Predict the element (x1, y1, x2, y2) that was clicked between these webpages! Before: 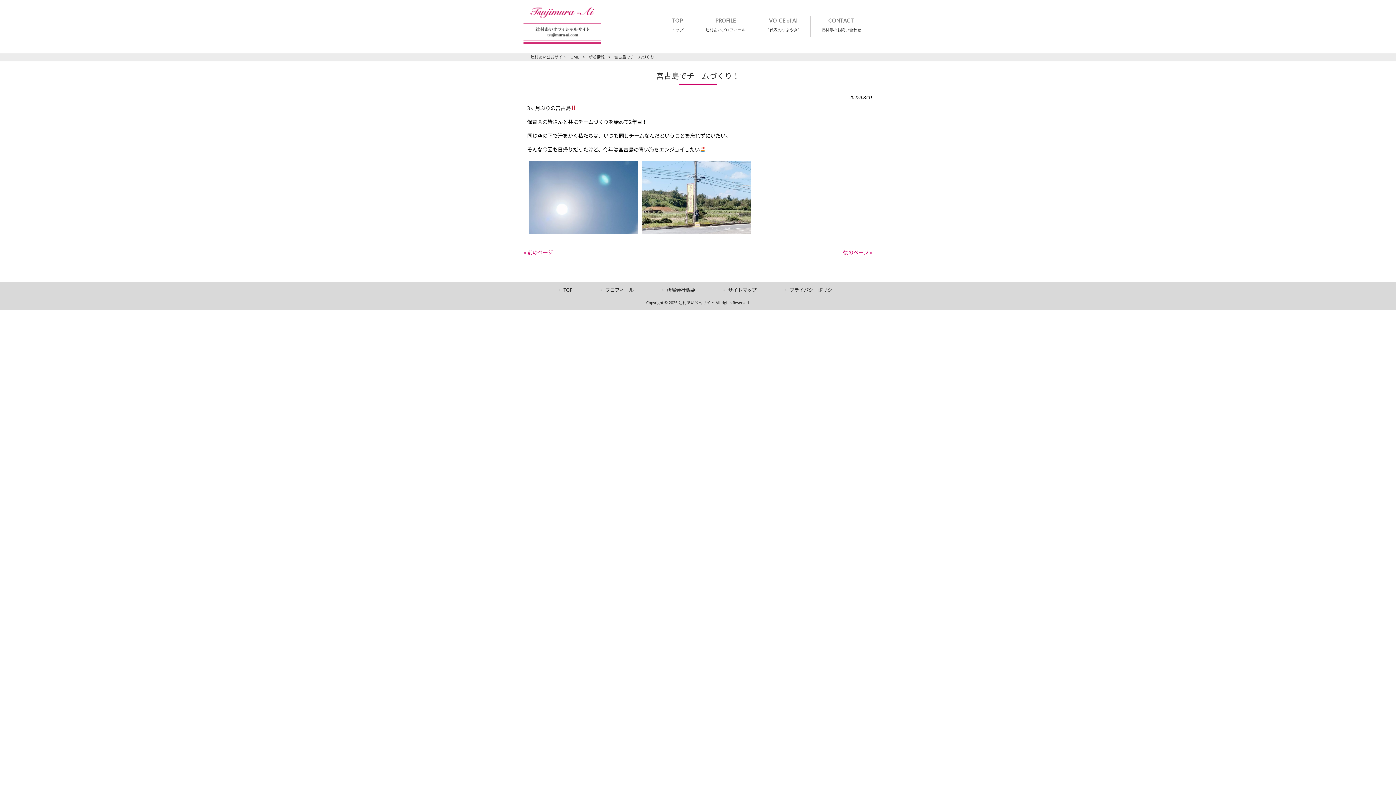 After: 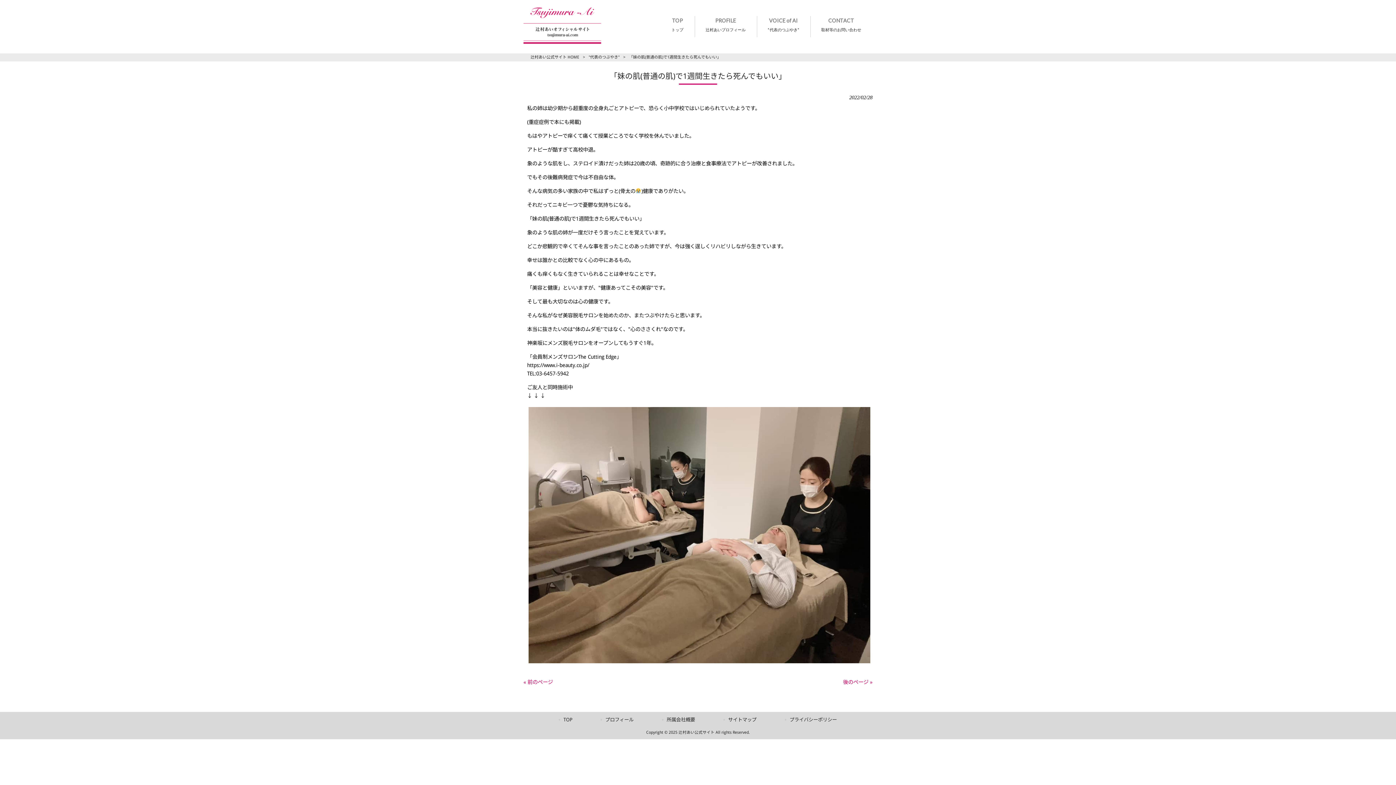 Action: bbox: (523, 249, 553, 255) label: « 前のページ